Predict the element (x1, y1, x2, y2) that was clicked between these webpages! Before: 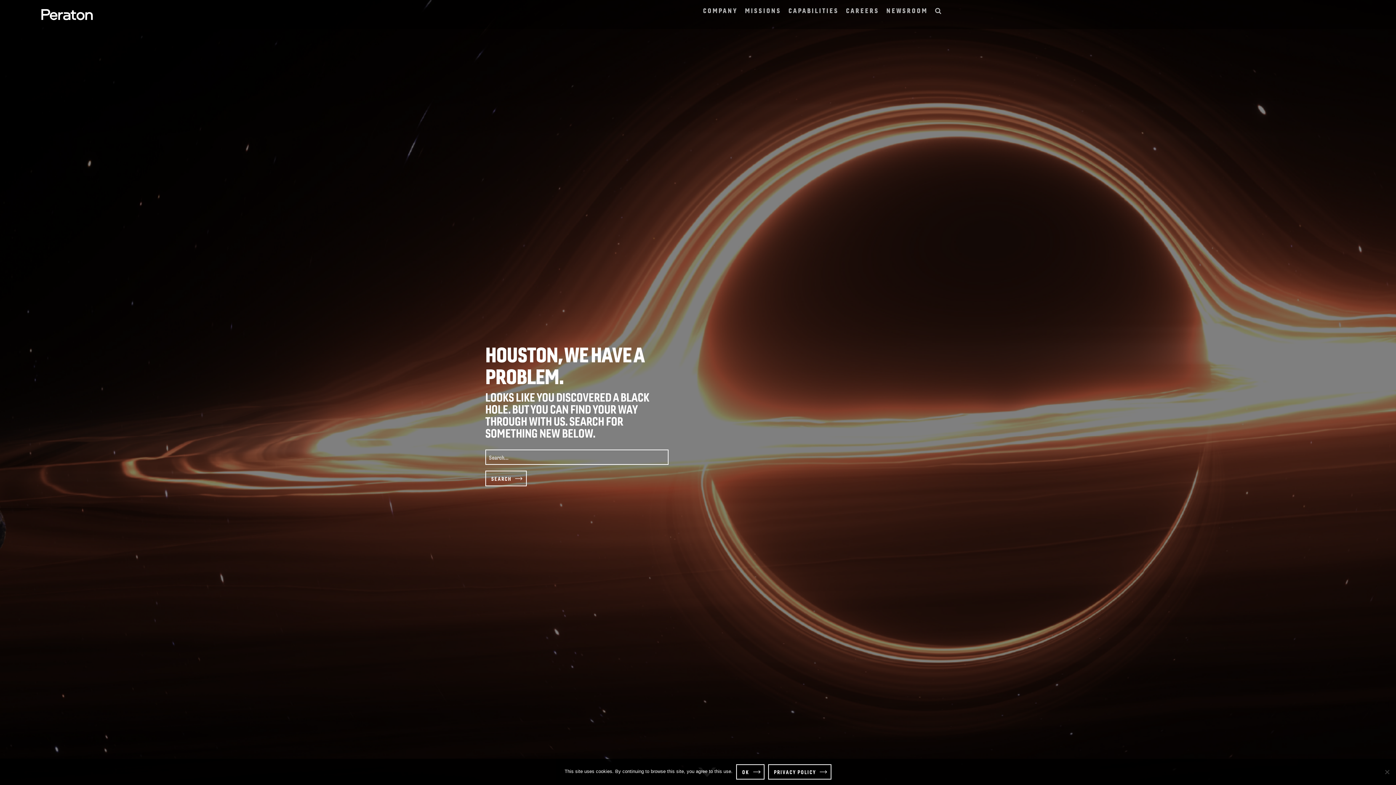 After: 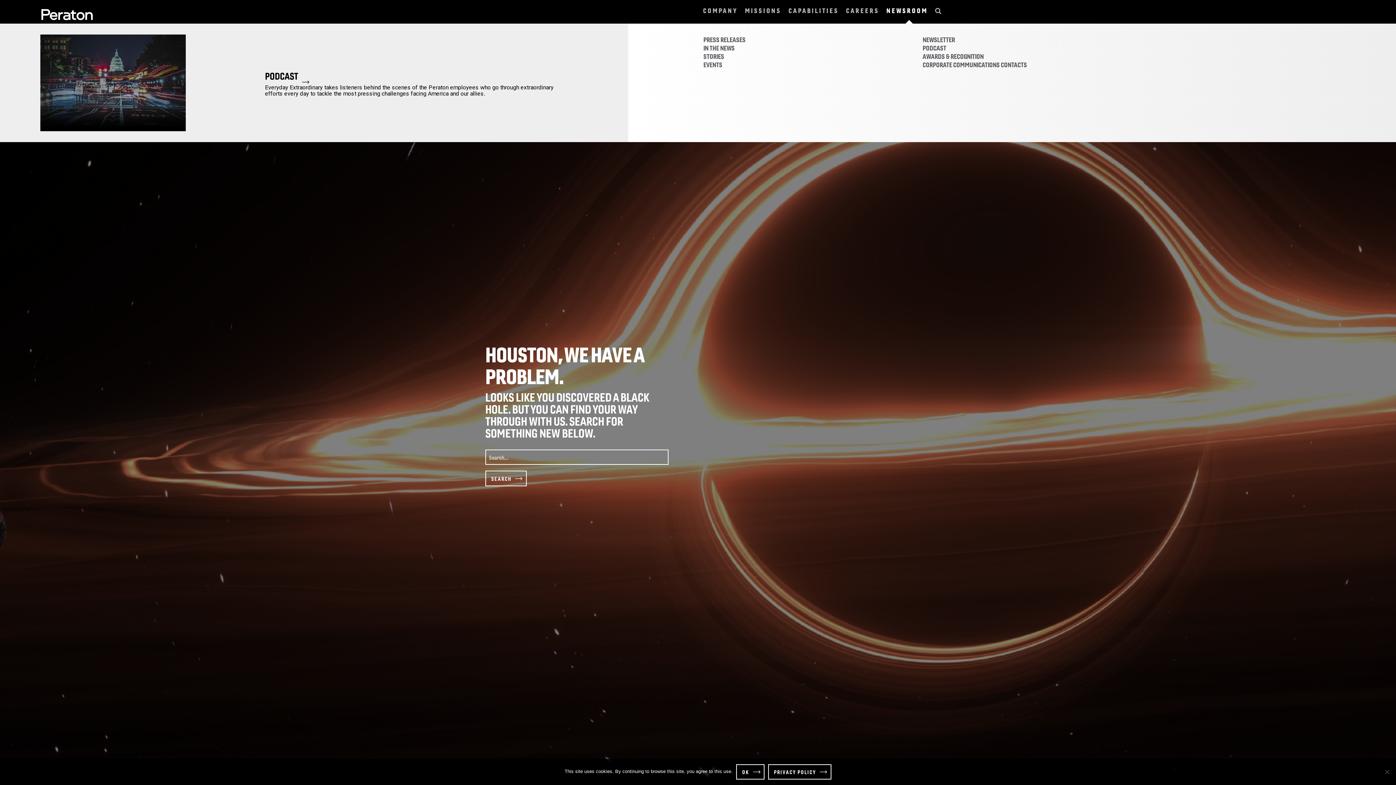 Action: bbox: (883, 0, 931, 21) label: NEWSROOM